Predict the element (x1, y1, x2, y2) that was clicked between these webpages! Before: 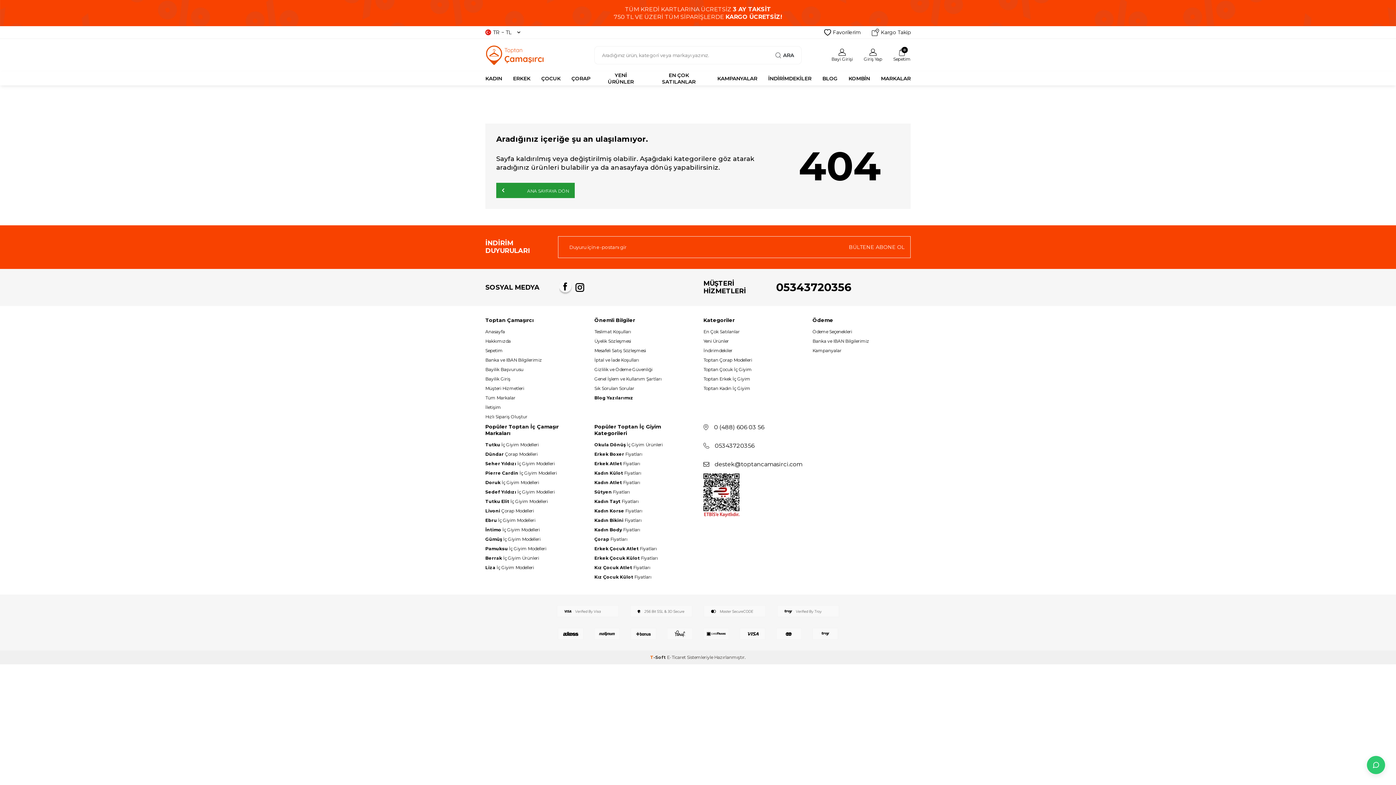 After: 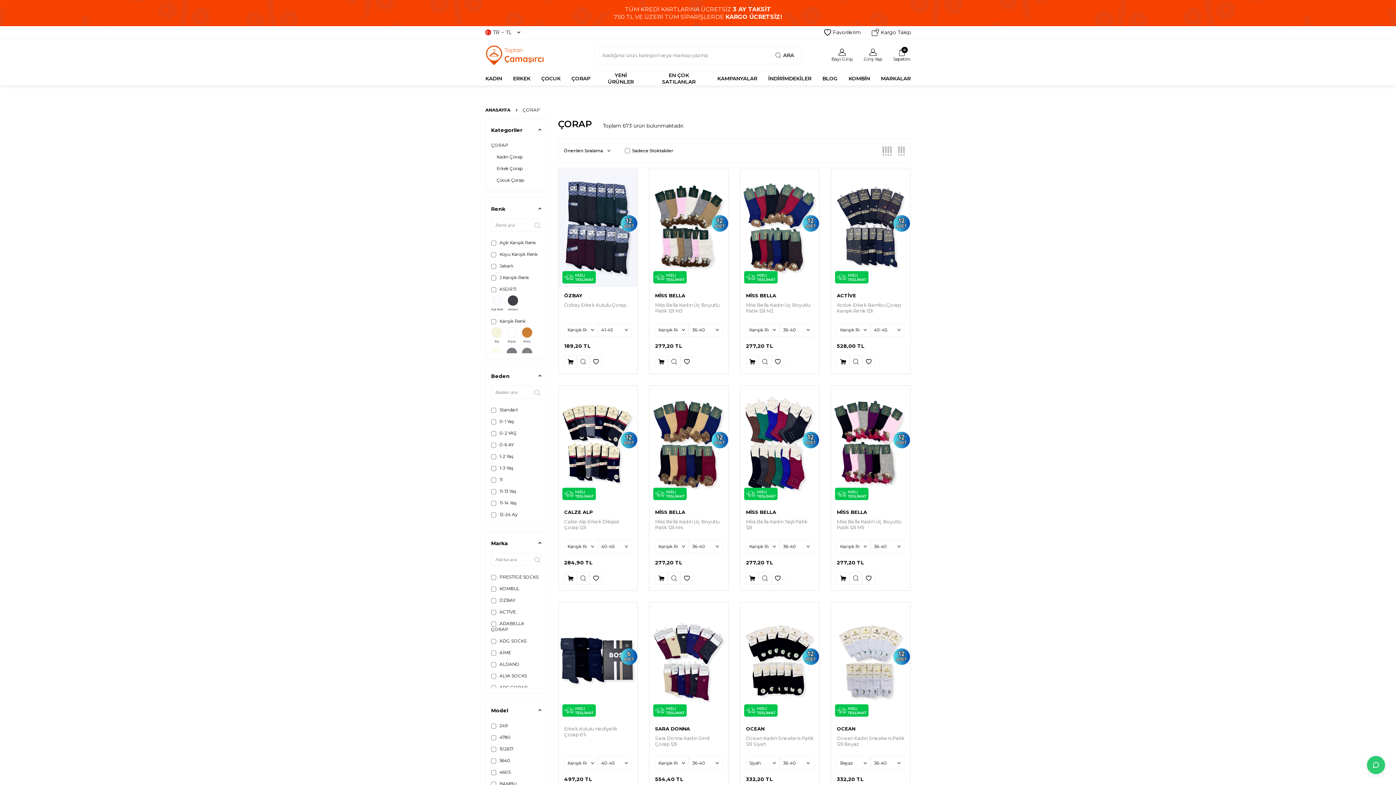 Action: bbox: (703, 357, 801, 363) label: Toptan Çorap Modelleri